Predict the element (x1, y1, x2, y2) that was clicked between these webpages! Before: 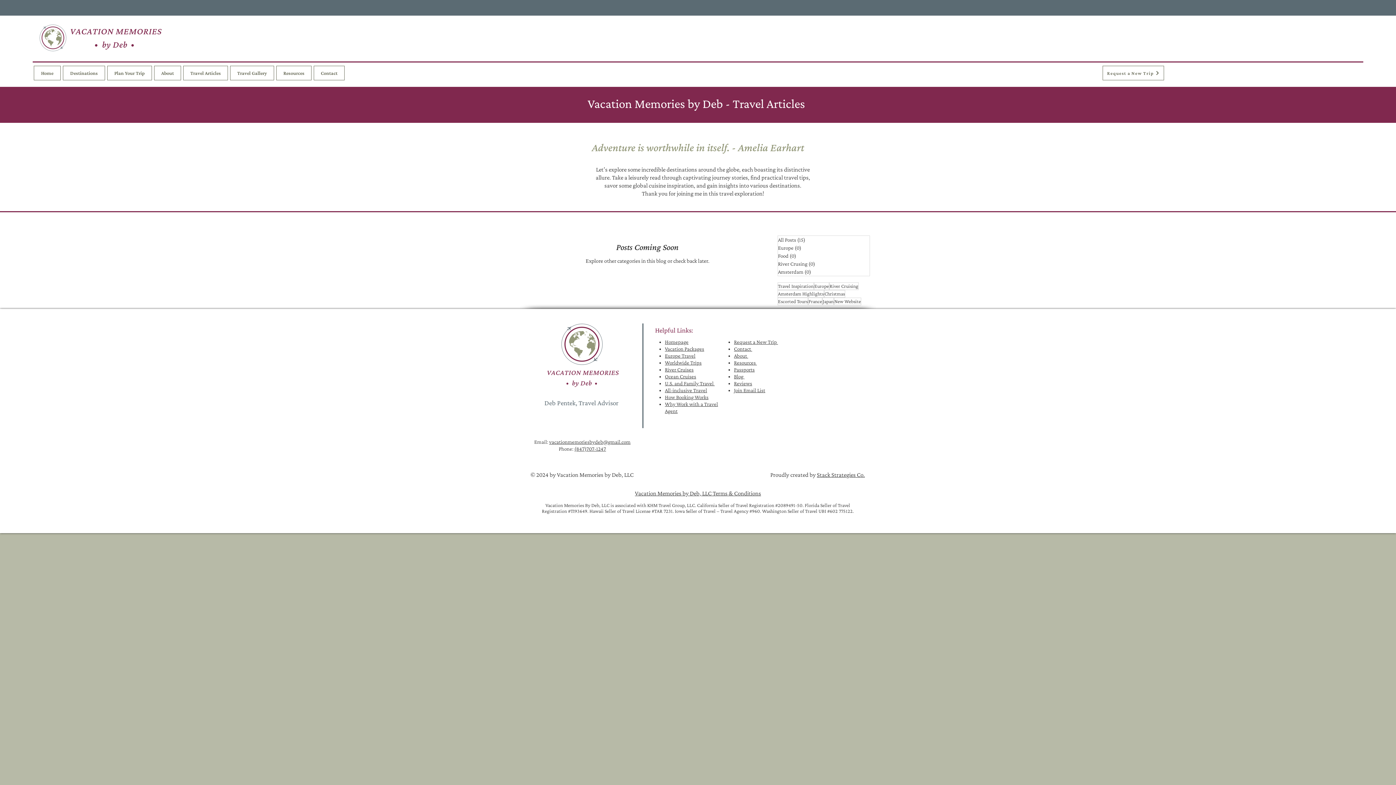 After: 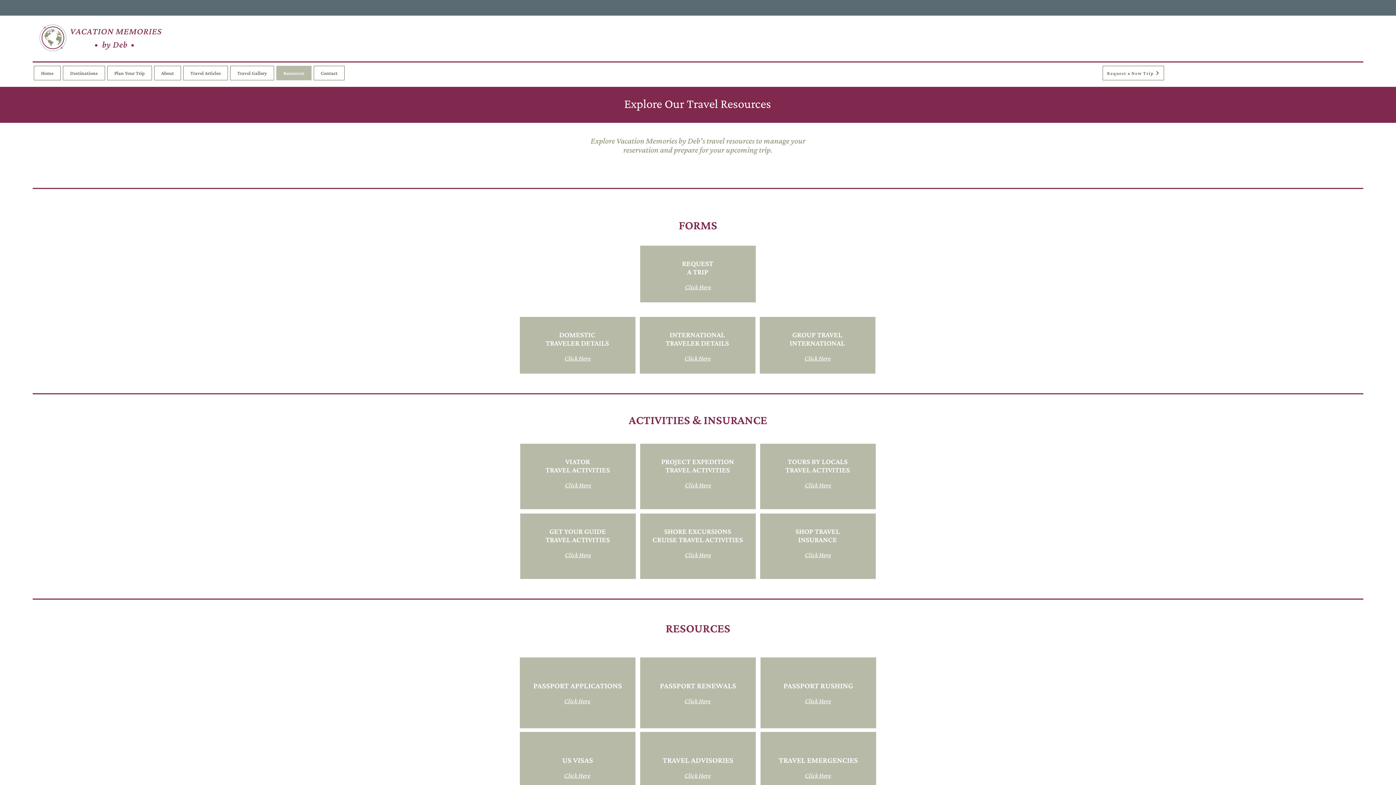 Action: bbox: (734, 360, 757, 365) label: Resources 